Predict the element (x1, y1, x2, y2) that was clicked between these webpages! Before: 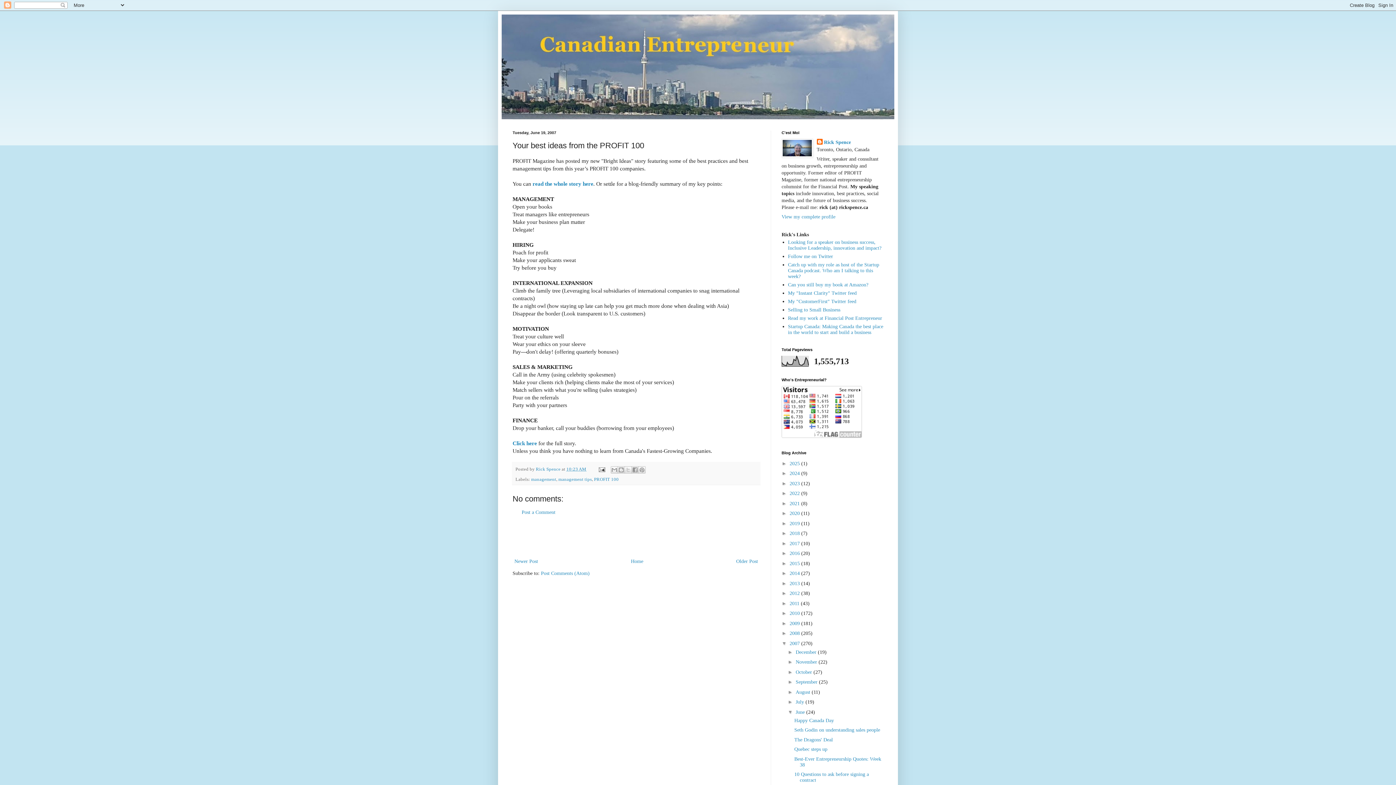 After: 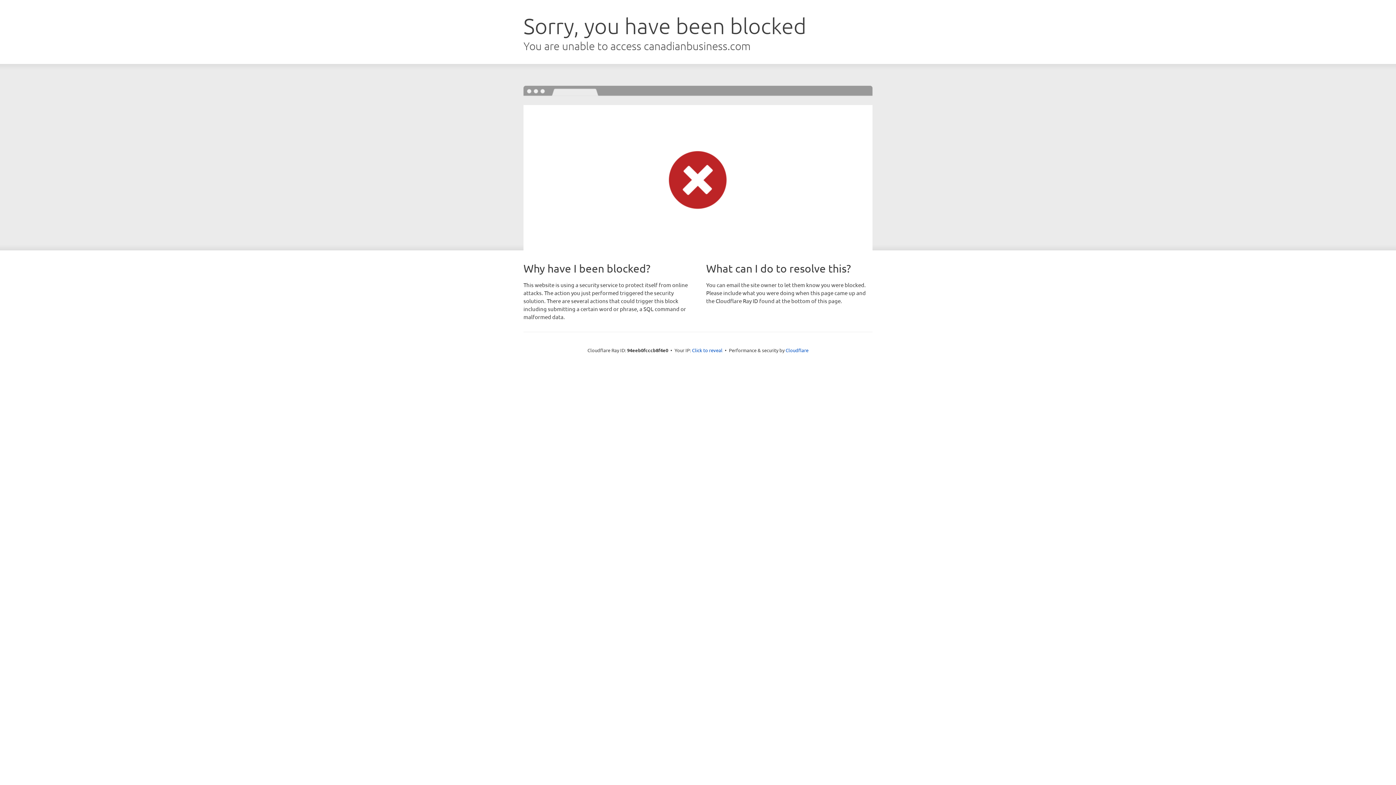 Action: label: read the whole story here bbox: (532, 180, 593, 187)